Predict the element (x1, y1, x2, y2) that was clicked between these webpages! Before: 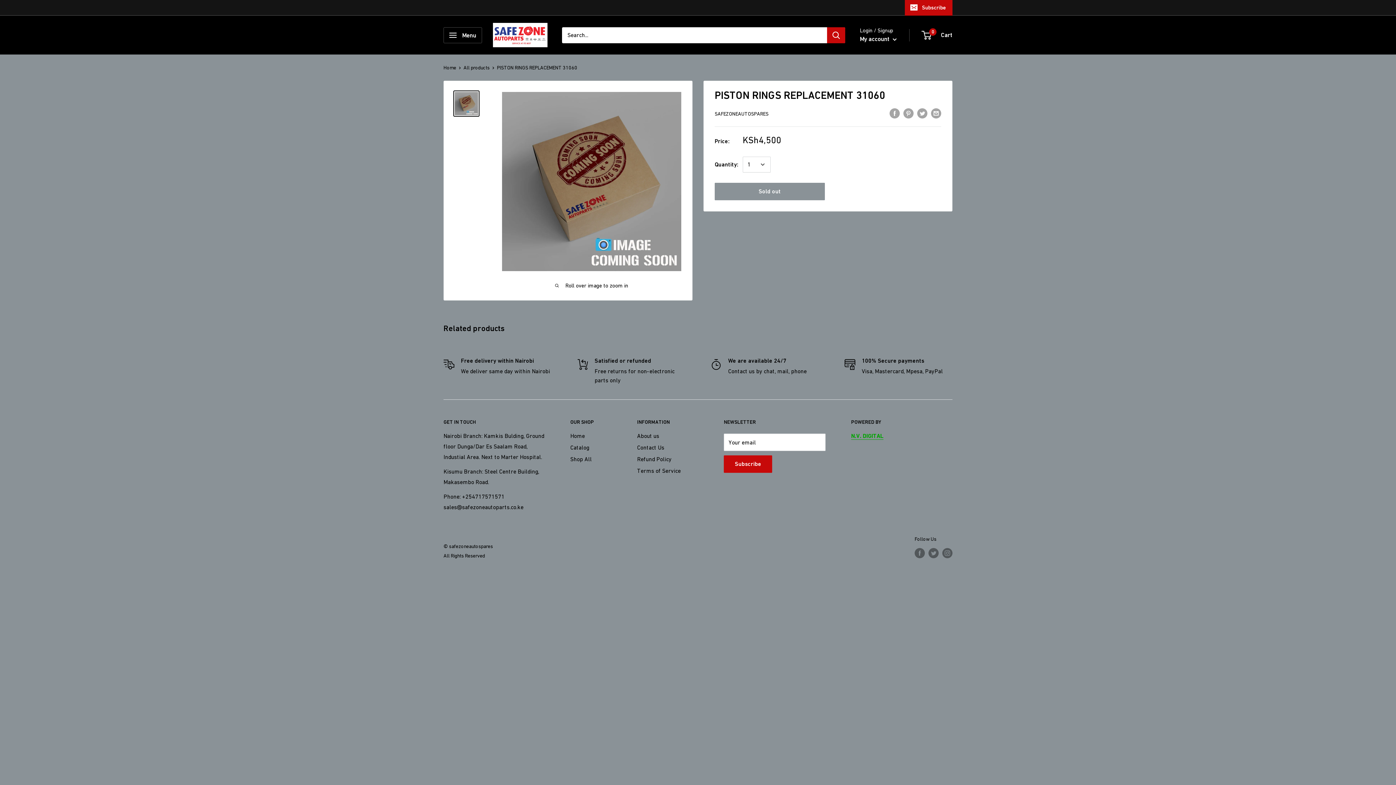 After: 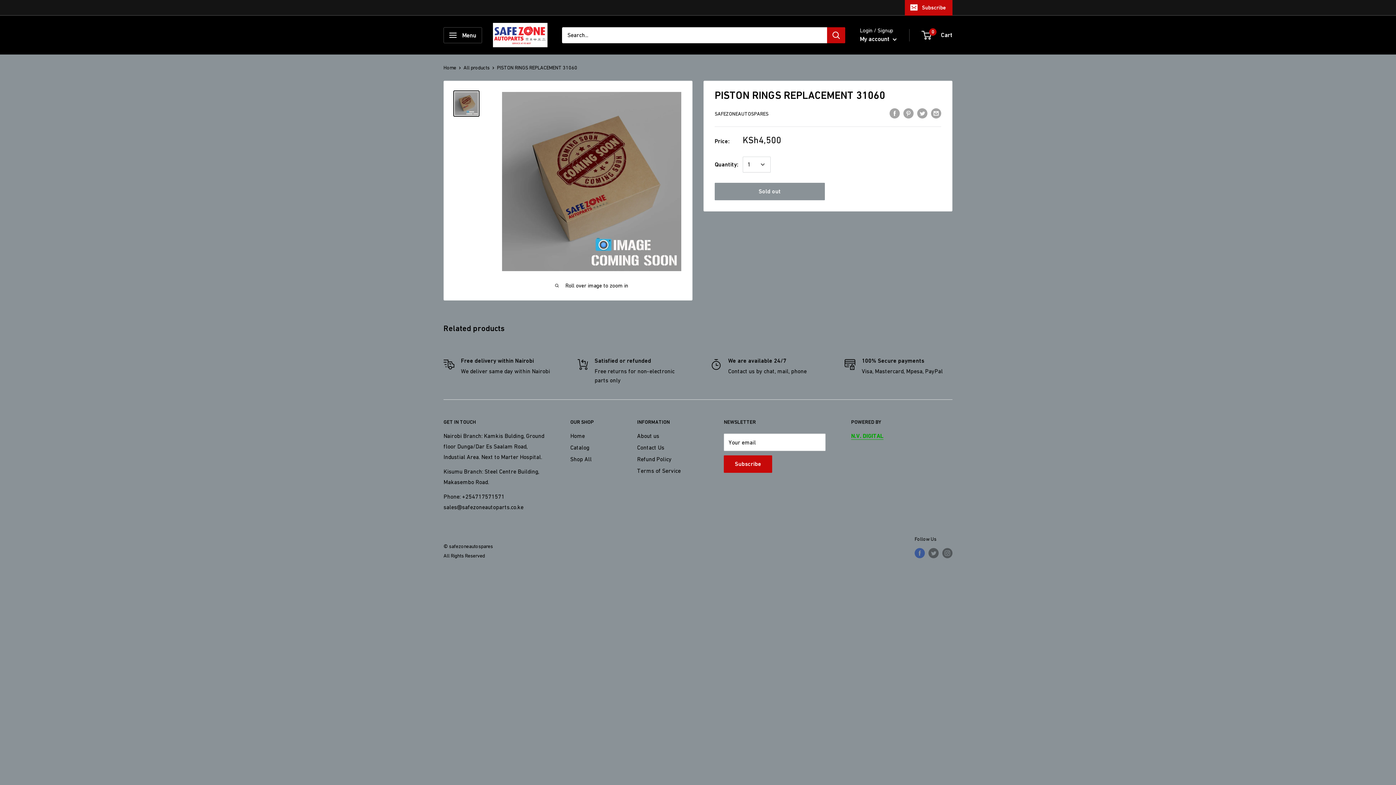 Action: bbox: (914, 548, 925, 558) label: Follow us on Facebook